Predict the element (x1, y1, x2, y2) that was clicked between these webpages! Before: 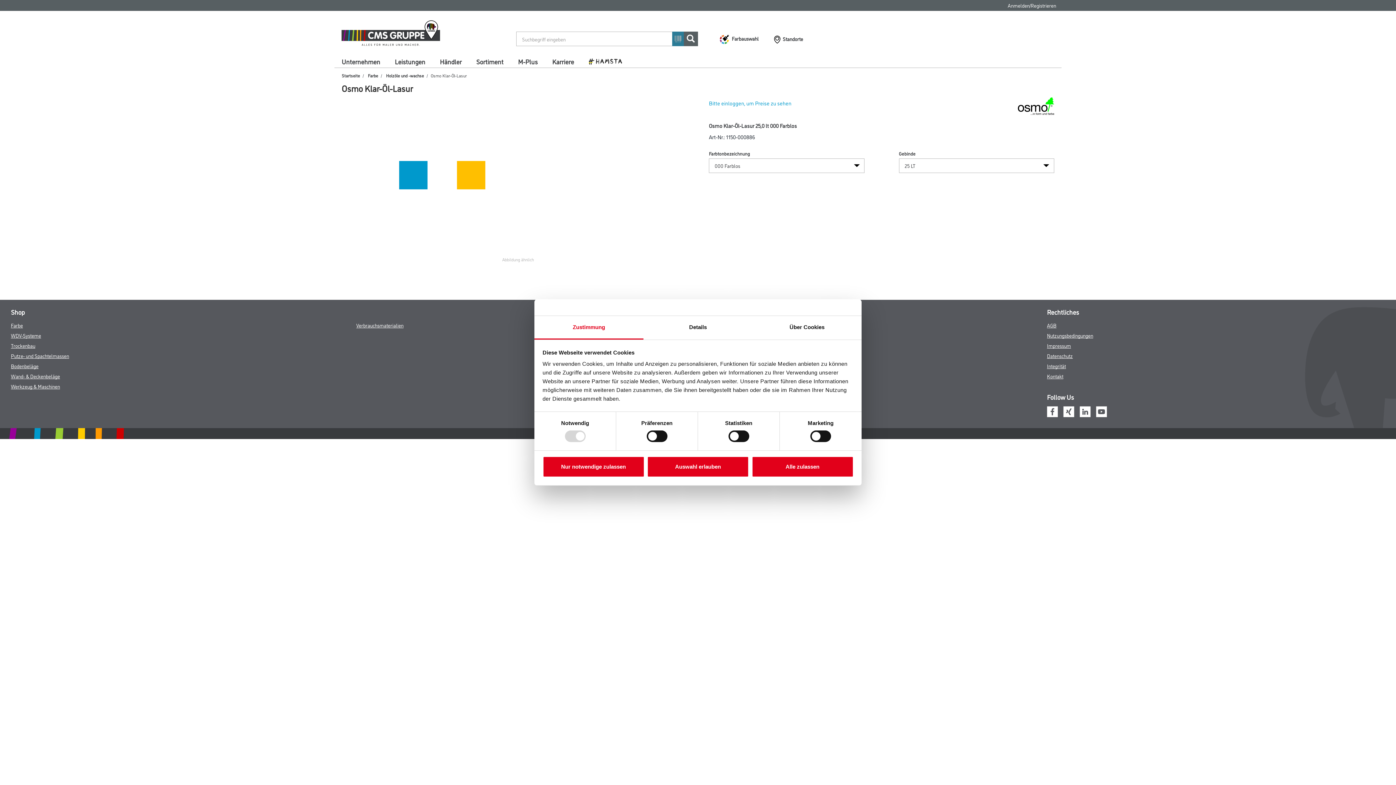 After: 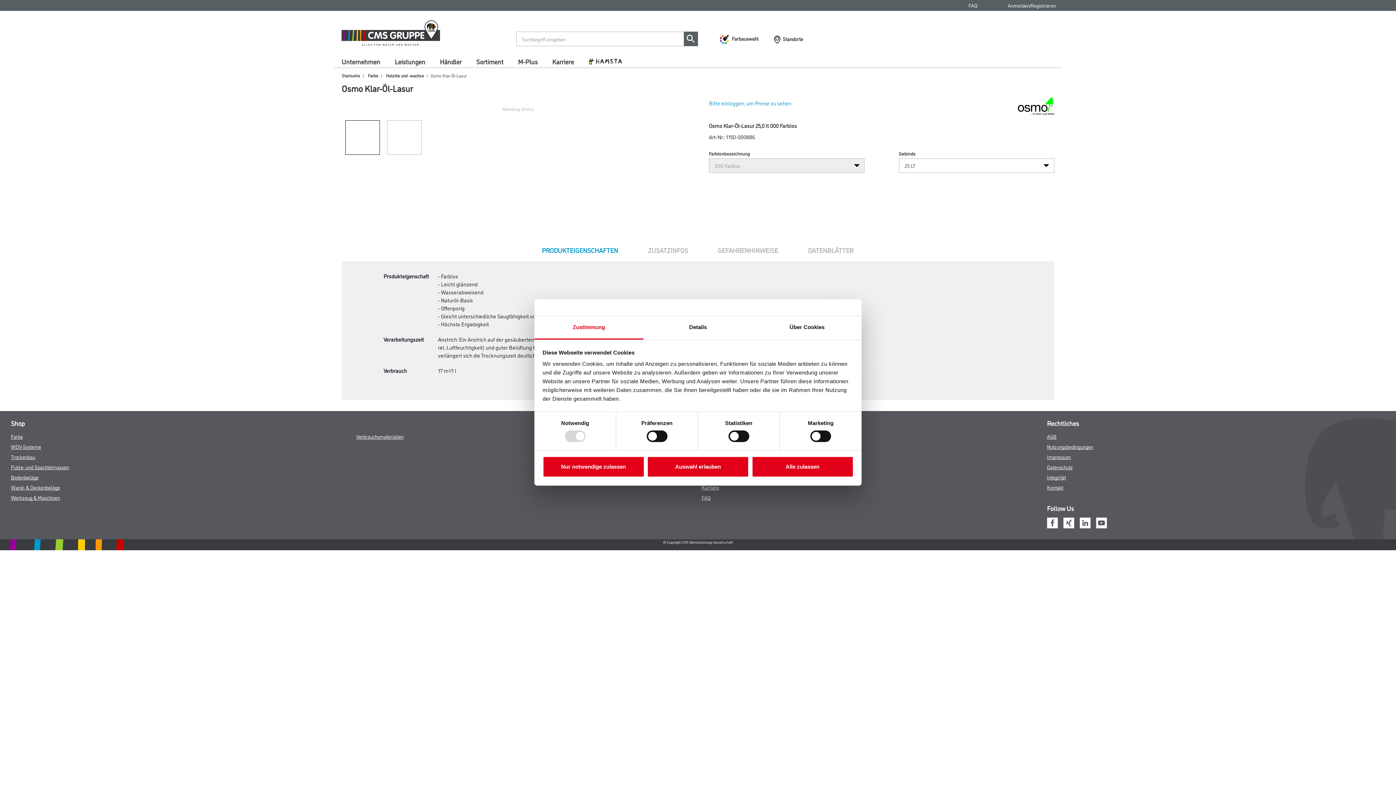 Action: bbox: (349, 278, 680, 285)